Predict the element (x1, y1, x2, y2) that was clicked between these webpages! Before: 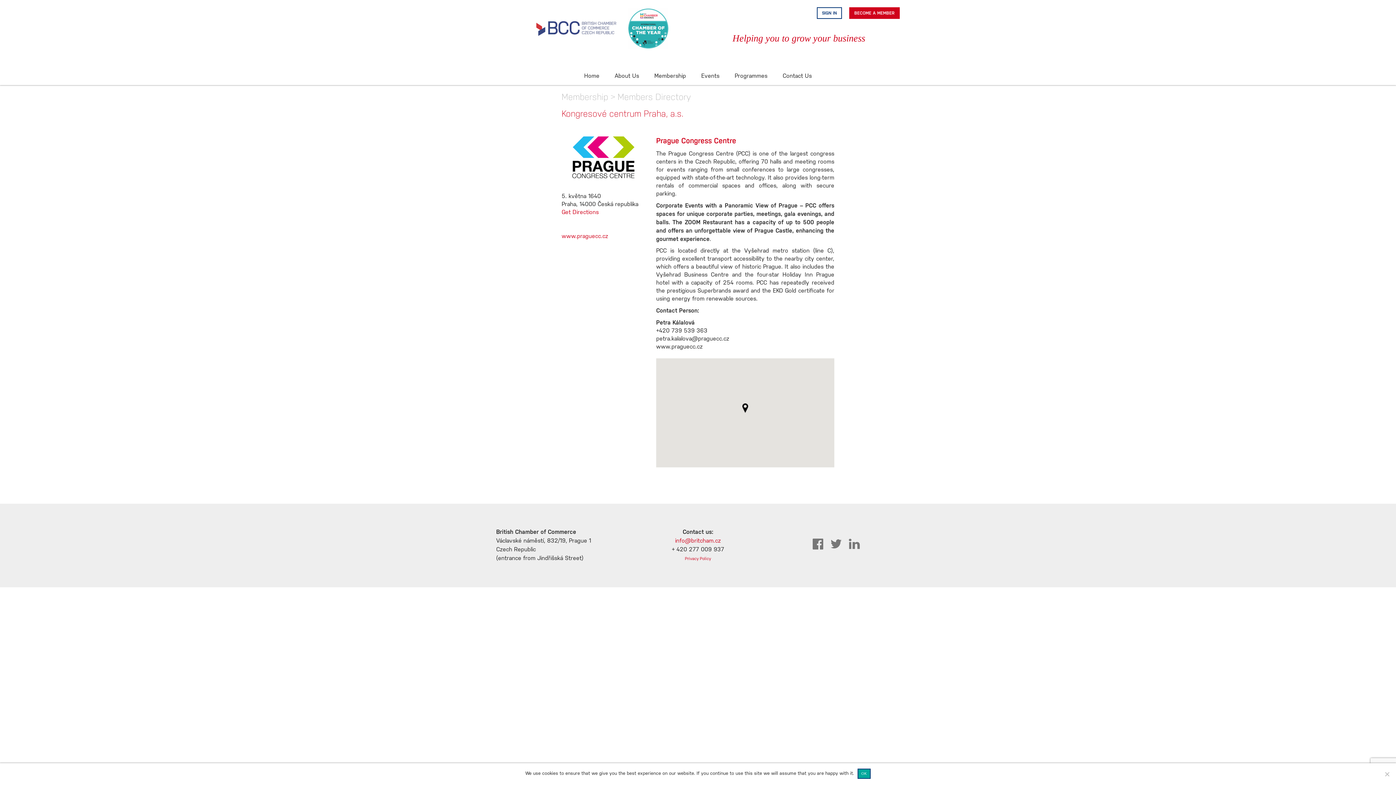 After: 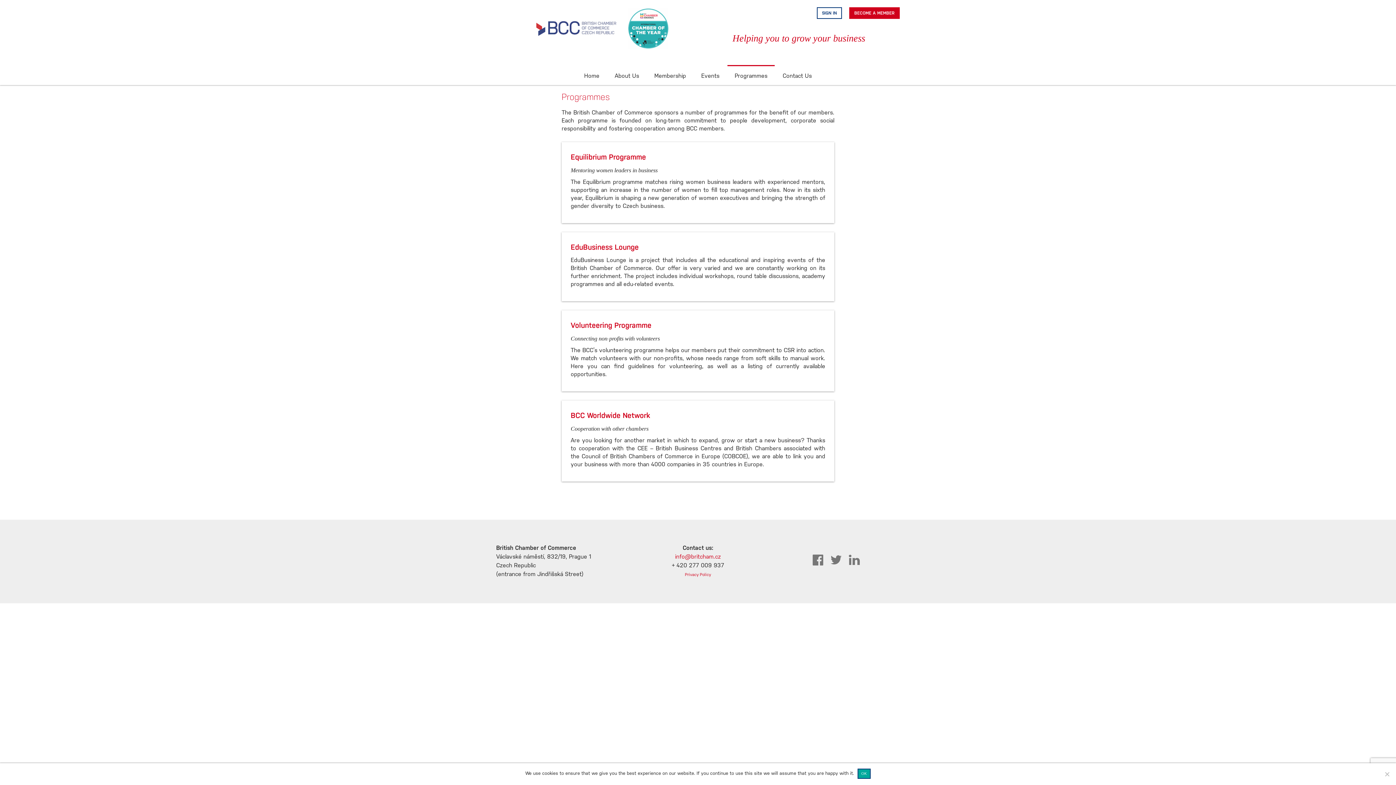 Action: label: Programmes bbox: (727, 65, 774, 86)